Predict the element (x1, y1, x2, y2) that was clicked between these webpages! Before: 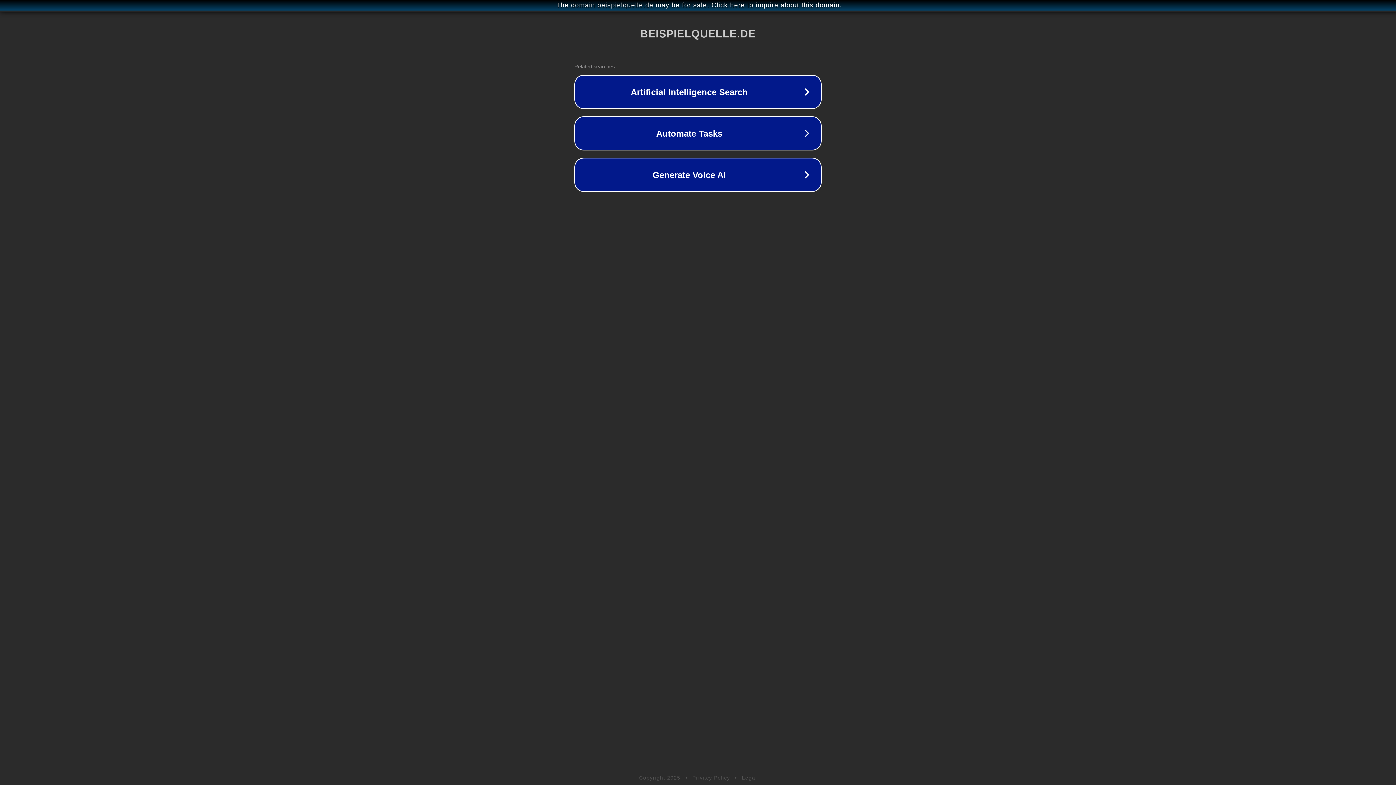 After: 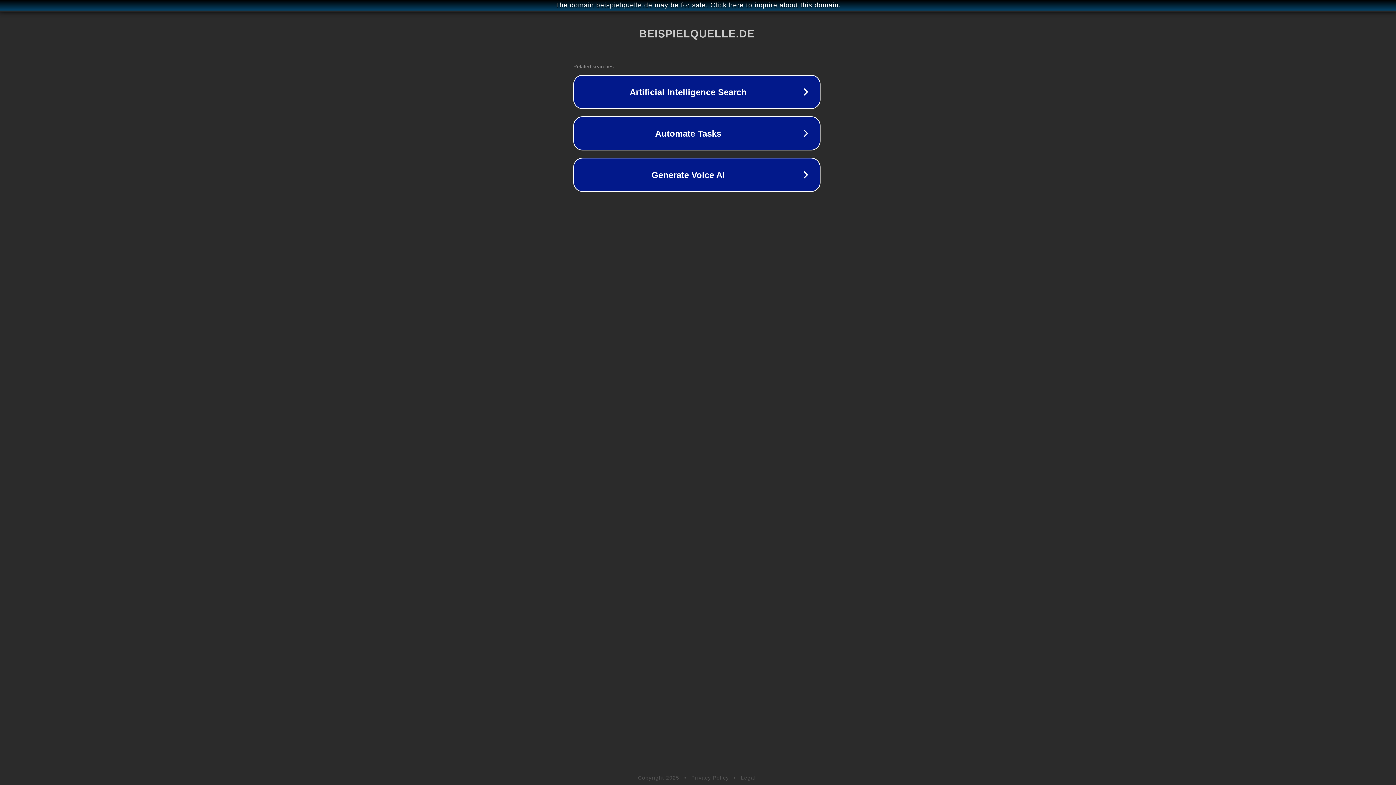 Action: bbox: (1, 1, 1397, 9) label: The domain beispielquelle.de may be for sale. Click here to inquire about this domain.